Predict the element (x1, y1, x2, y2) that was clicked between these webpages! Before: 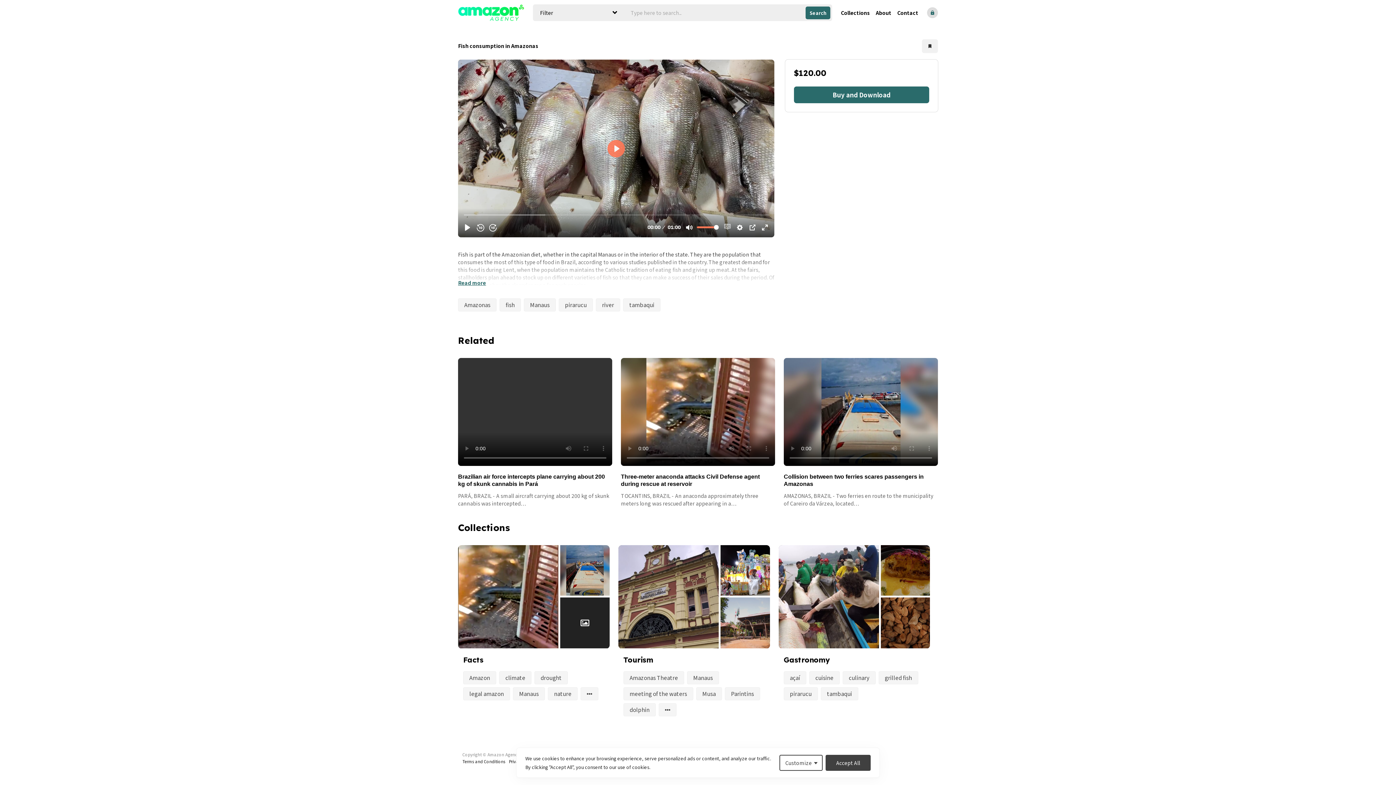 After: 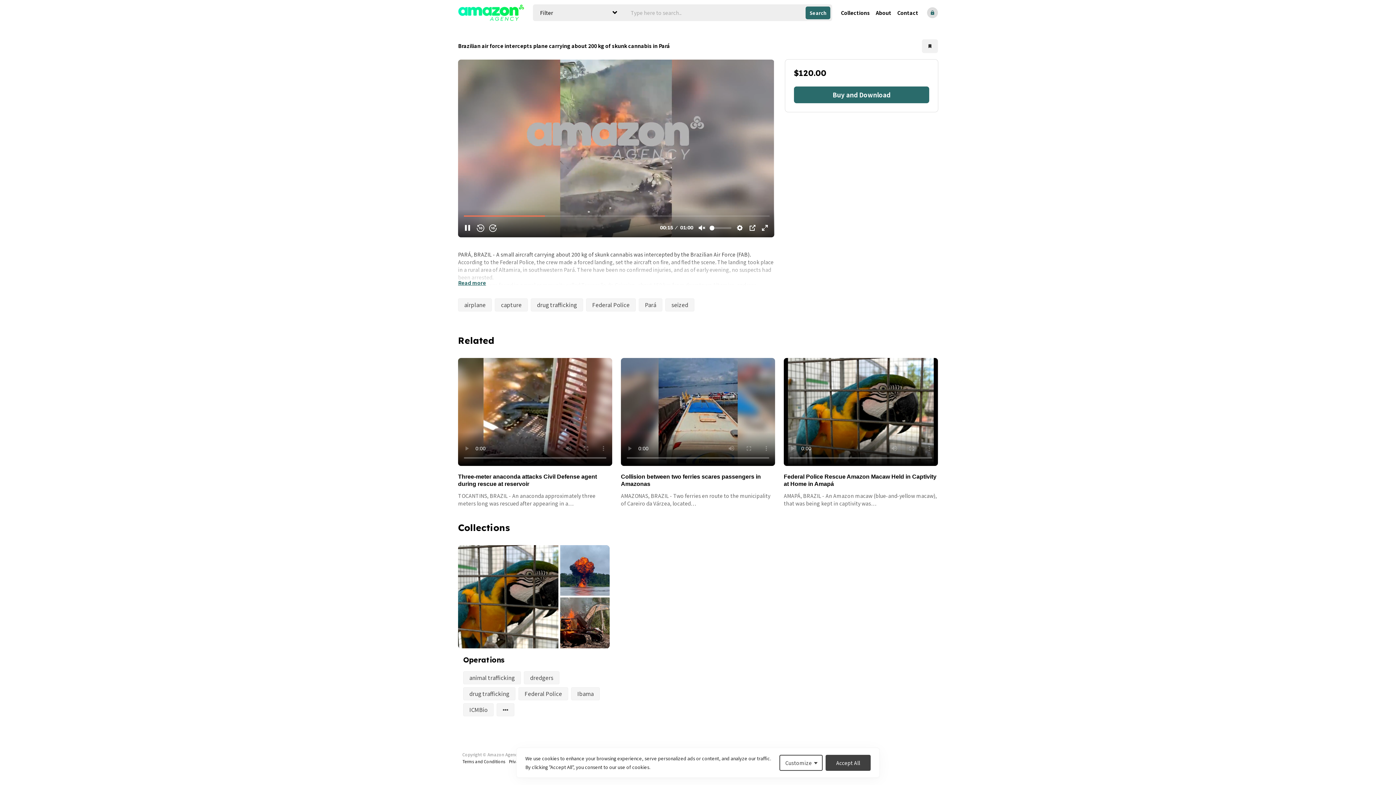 Action: bbox: (458, 358, 612, 466)